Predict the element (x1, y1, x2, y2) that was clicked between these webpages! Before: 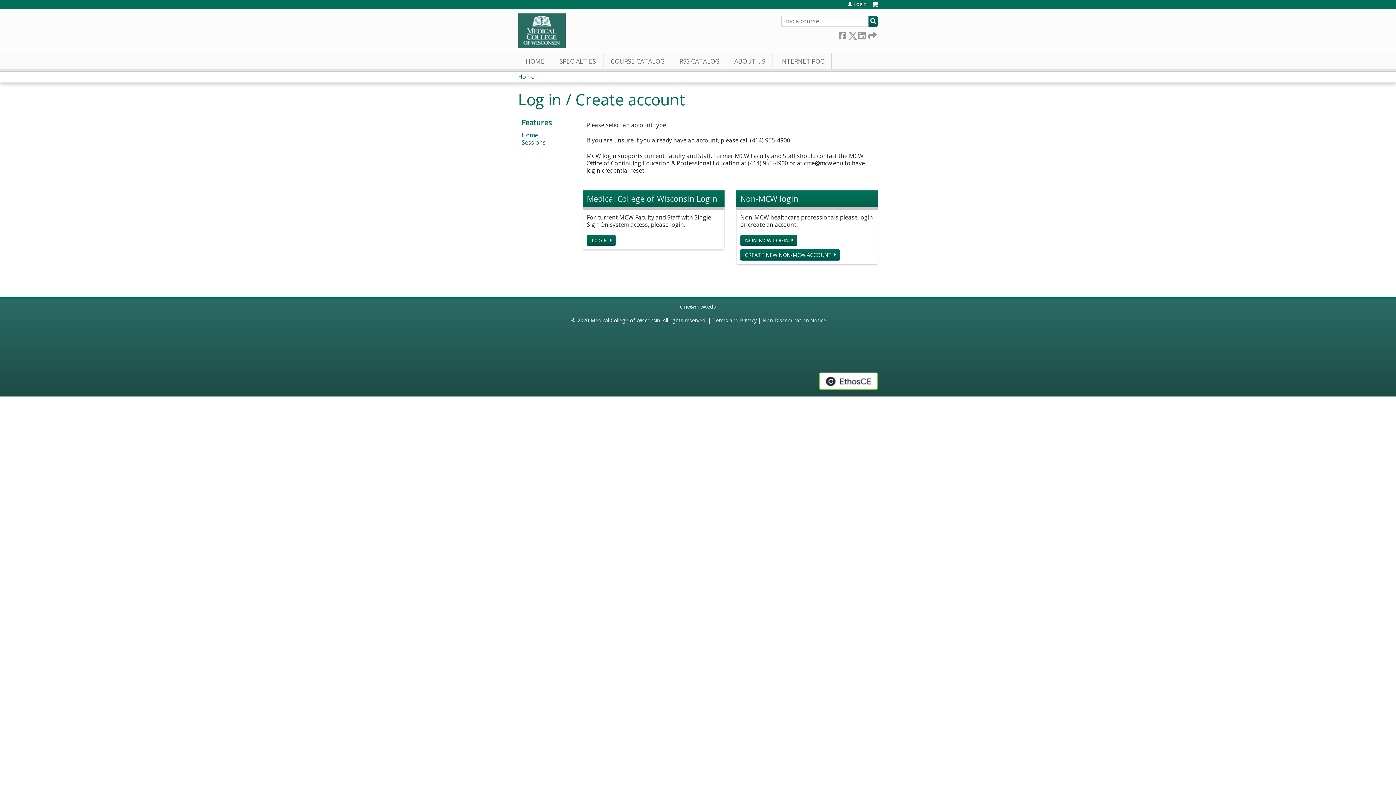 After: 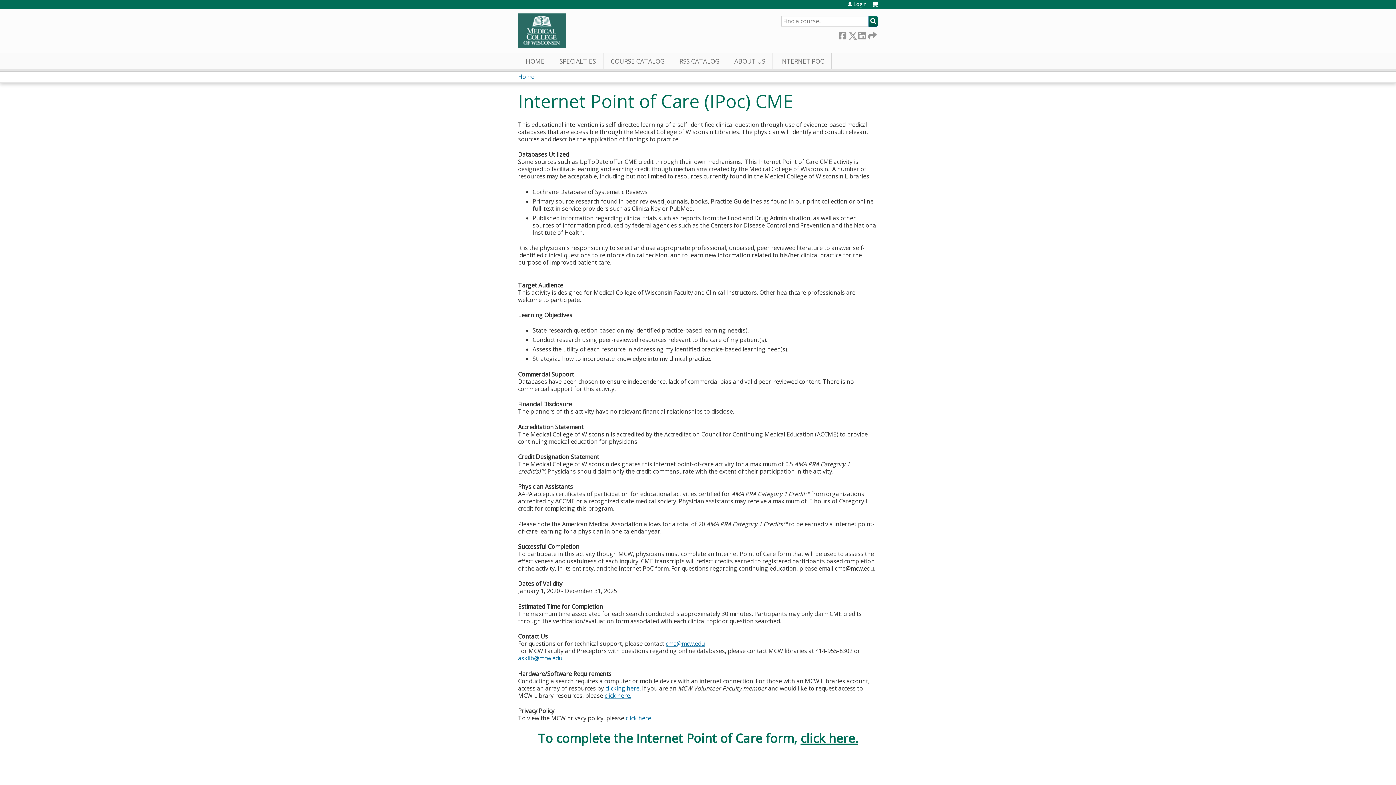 Action: bbox: (773, 53, 832, 69) label: INTERNET POC